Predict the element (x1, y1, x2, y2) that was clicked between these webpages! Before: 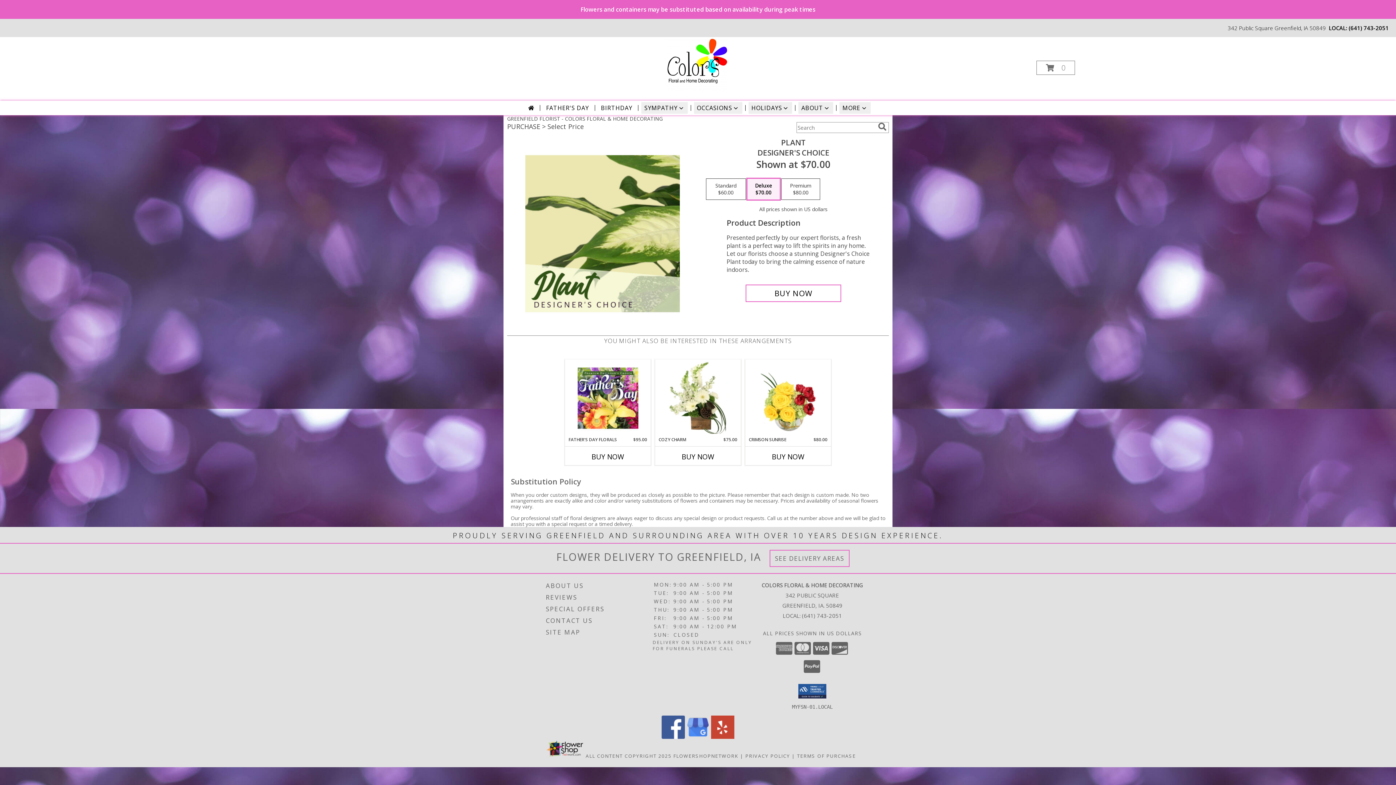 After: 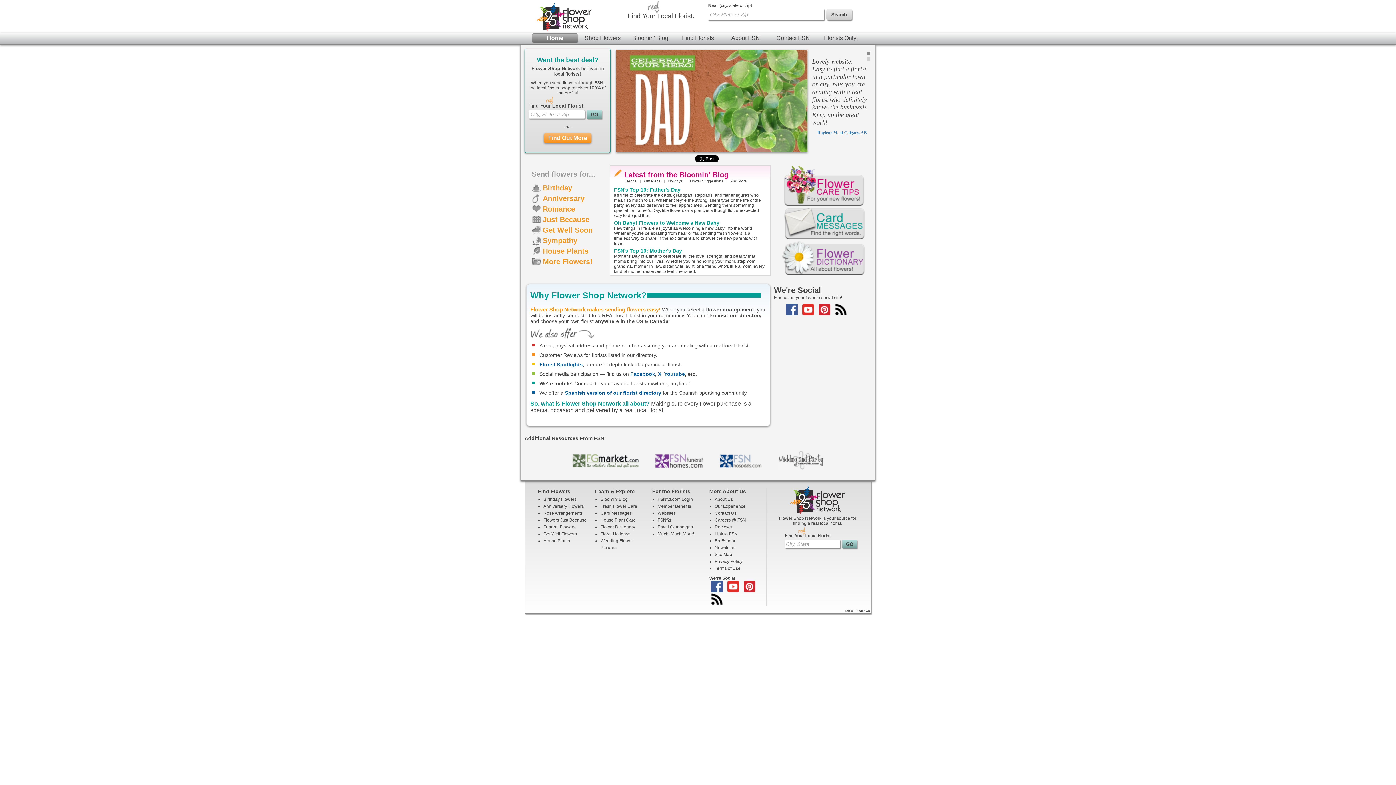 Action: label: Flower shop network opens in new window bbox: (673, 753, 738, 759)